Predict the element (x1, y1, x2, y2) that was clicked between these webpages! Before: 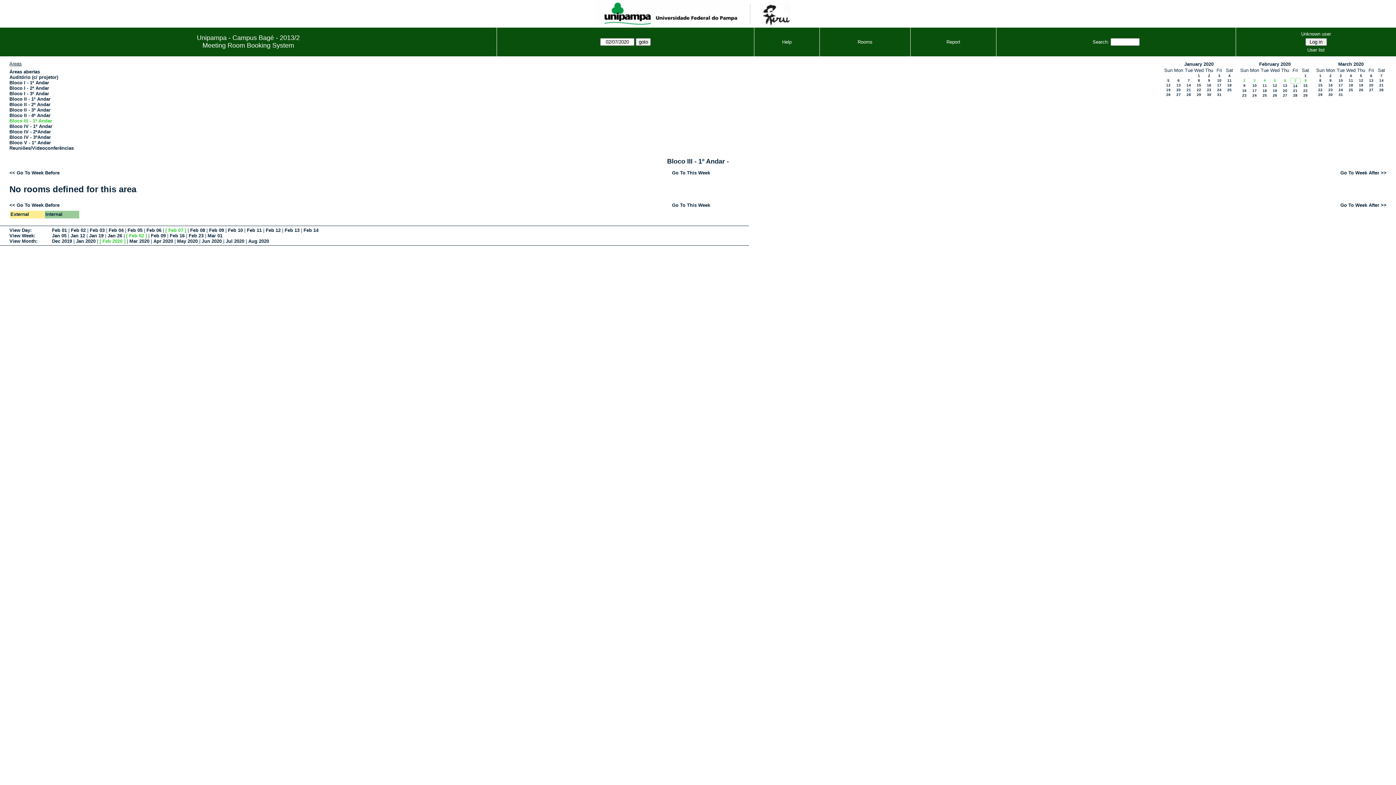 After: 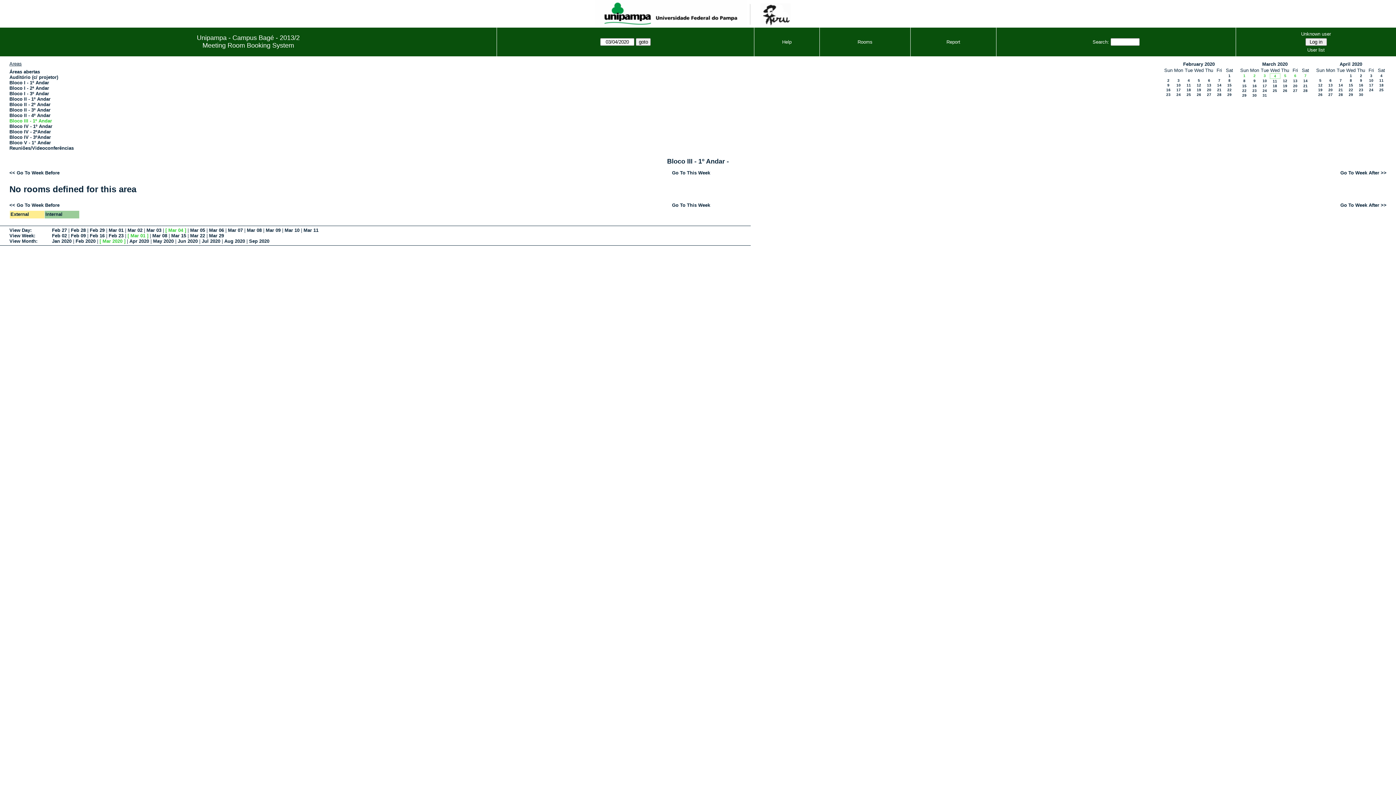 Action: label: 4 bbox: (1350, 73, 1352, 77)